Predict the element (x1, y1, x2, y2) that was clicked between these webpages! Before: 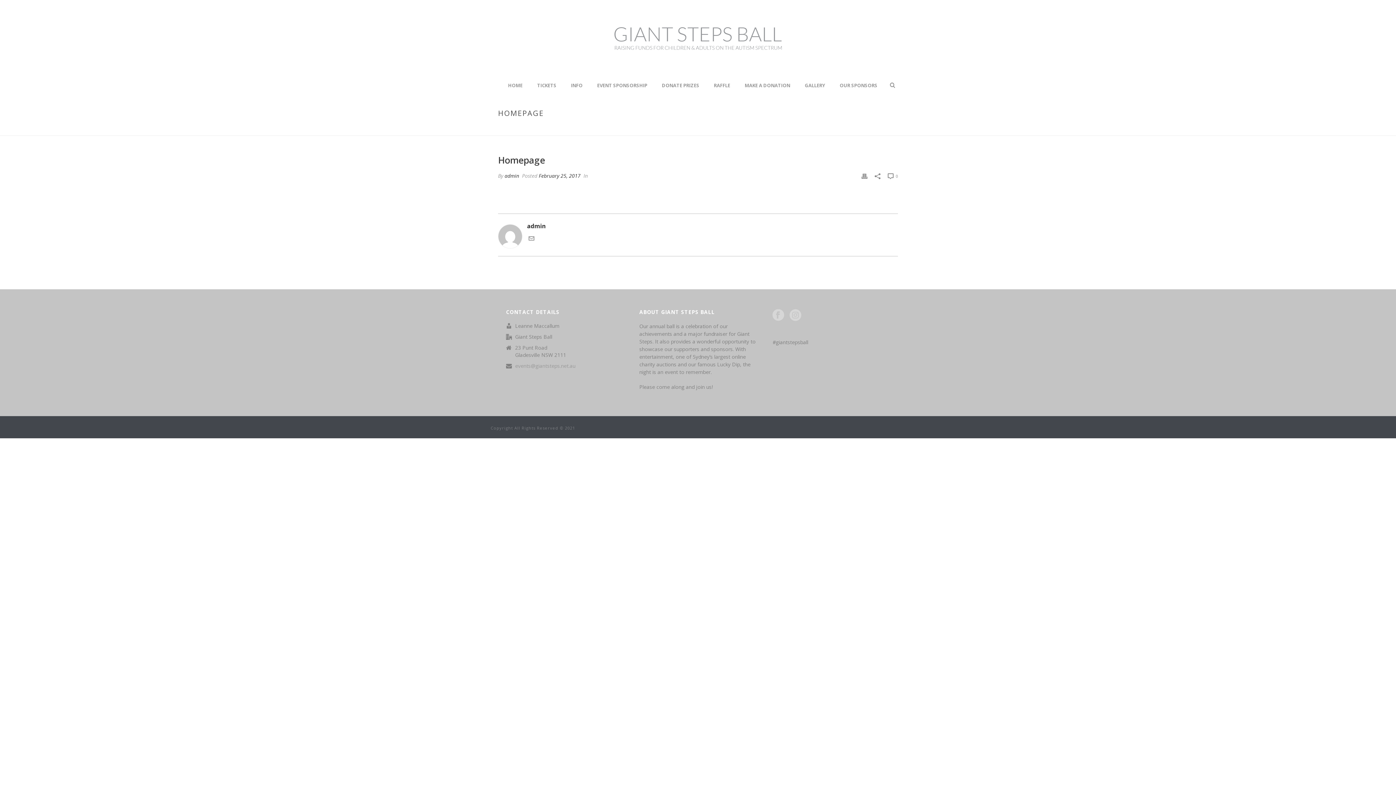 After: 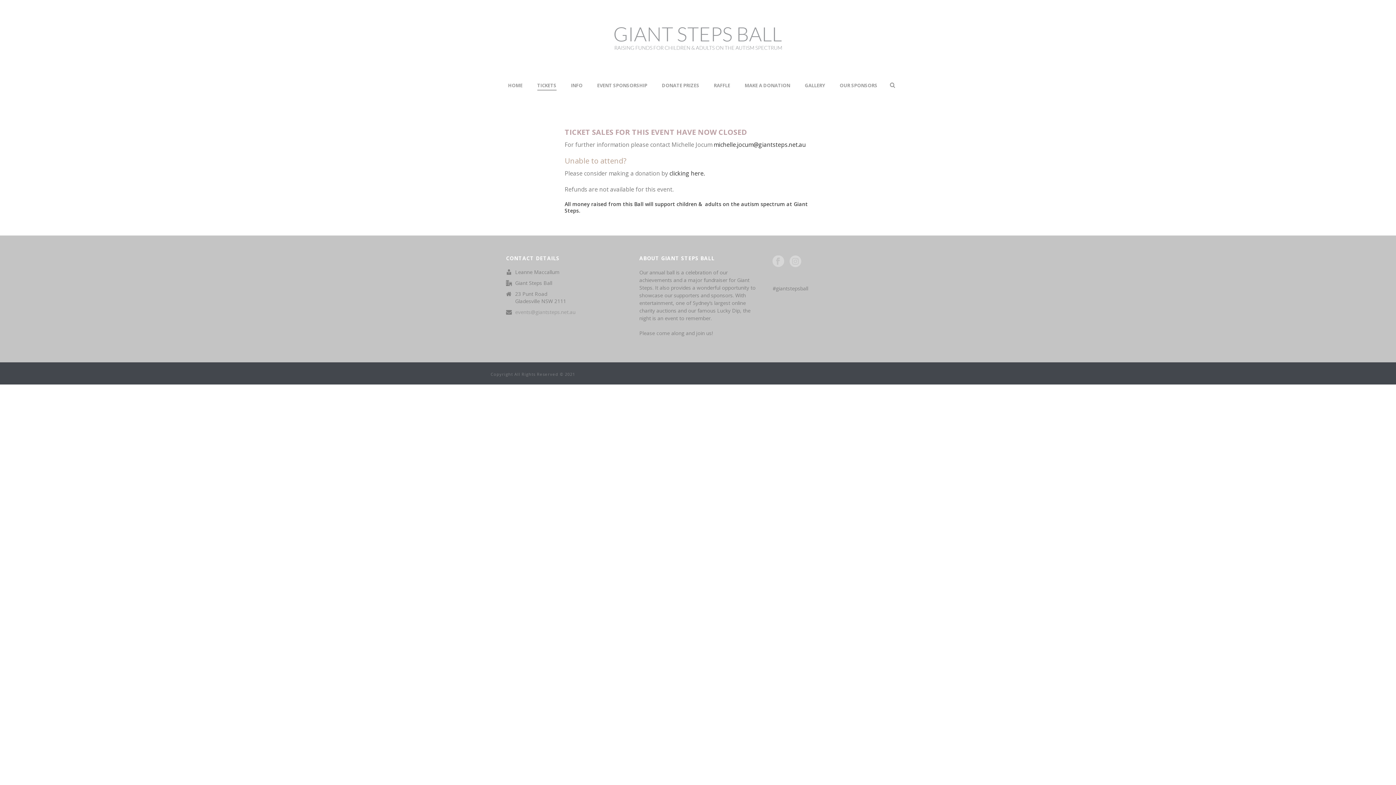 Action: bbox: (530, 76, 563, 95) label: TICKETS